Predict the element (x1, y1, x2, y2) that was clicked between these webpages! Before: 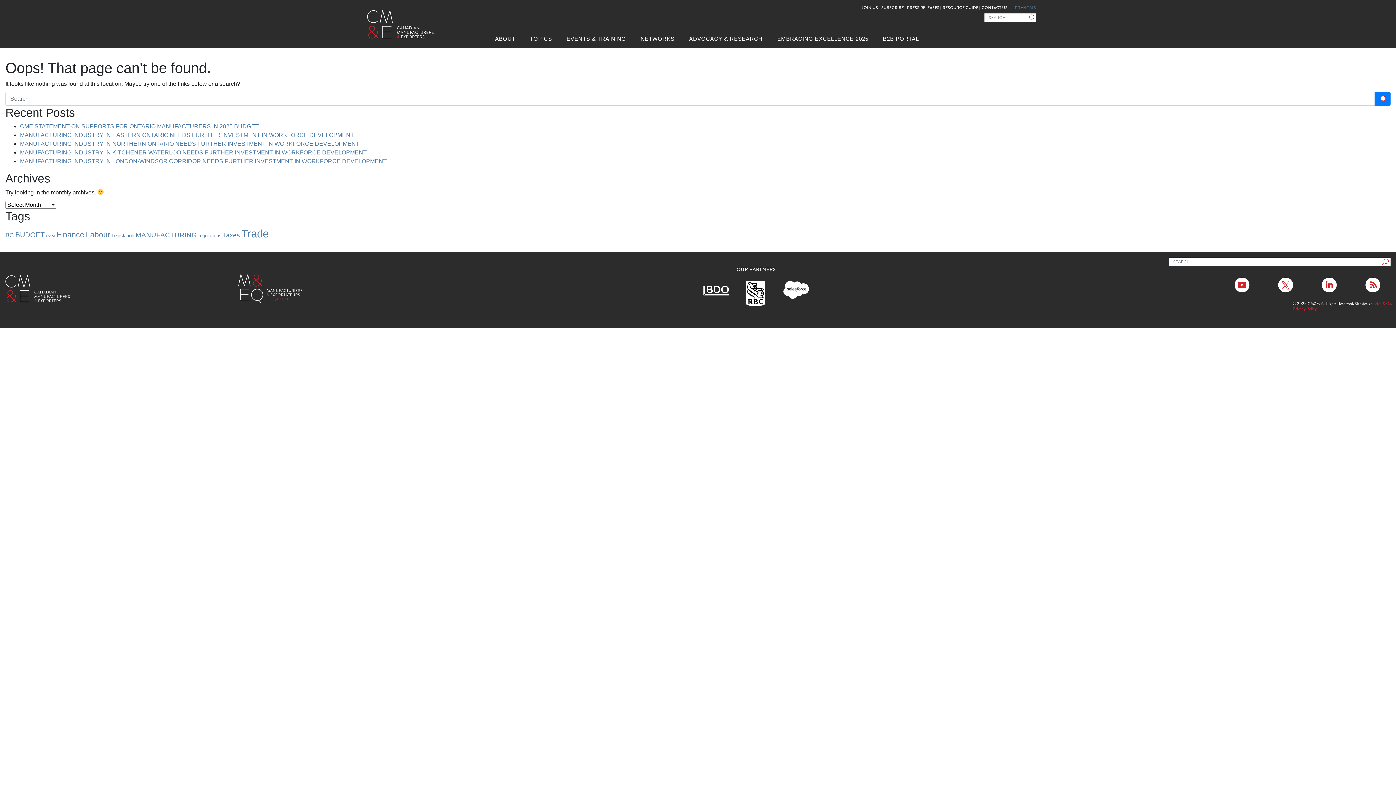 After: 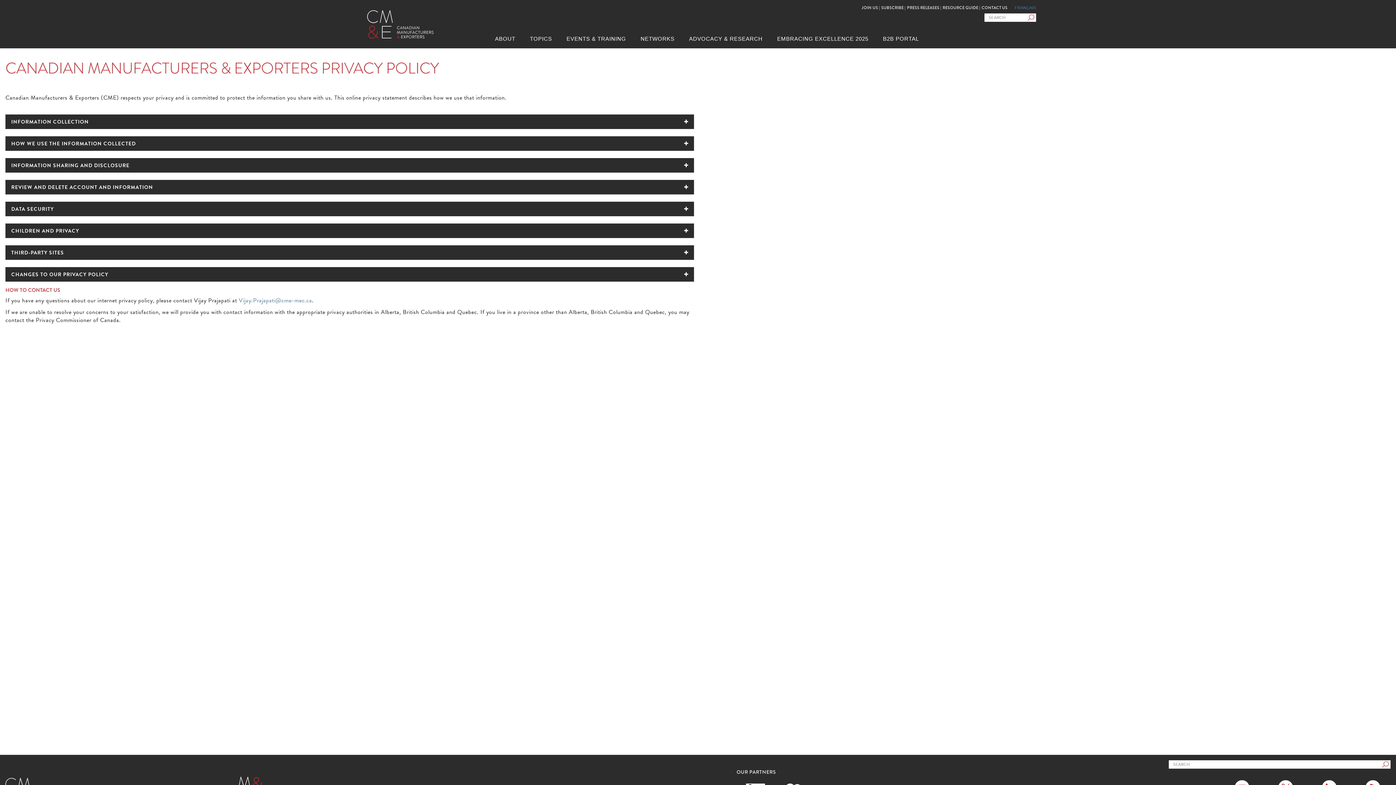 Action: label: Privacy Policy bbox: (1293, 305, 1317, 312)